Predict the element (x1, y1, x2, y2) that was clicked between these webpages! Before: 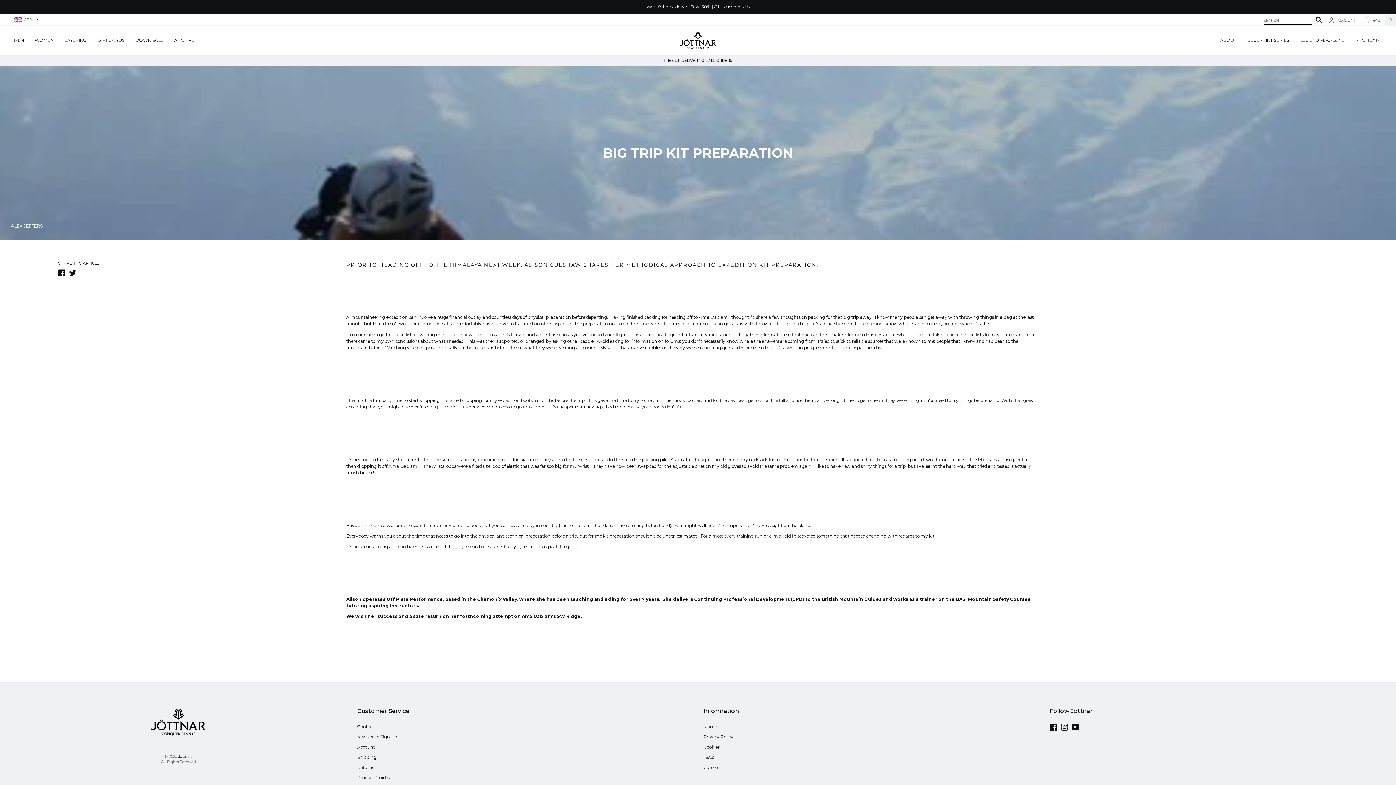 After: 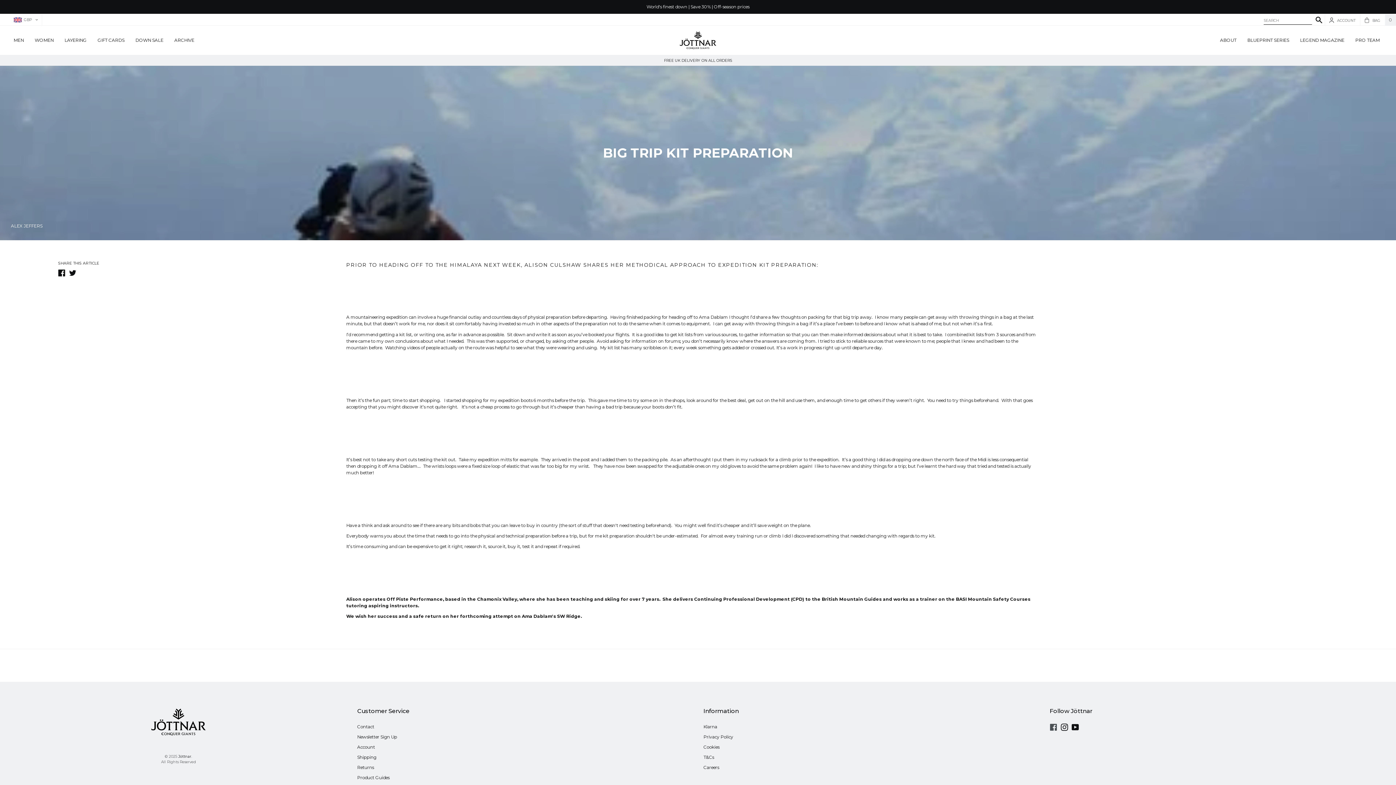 Action: label: Facebook bbox: (1050, 724, 1057, 729)